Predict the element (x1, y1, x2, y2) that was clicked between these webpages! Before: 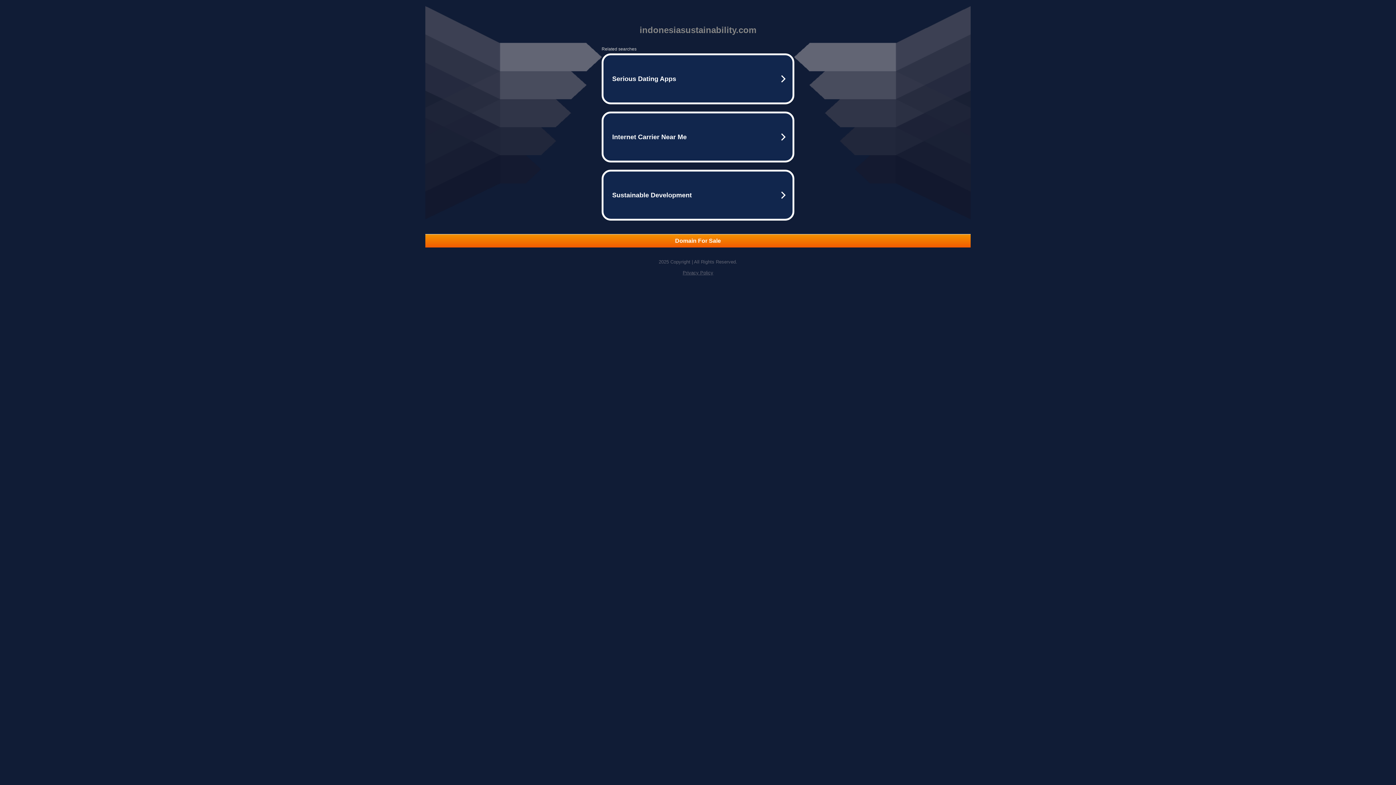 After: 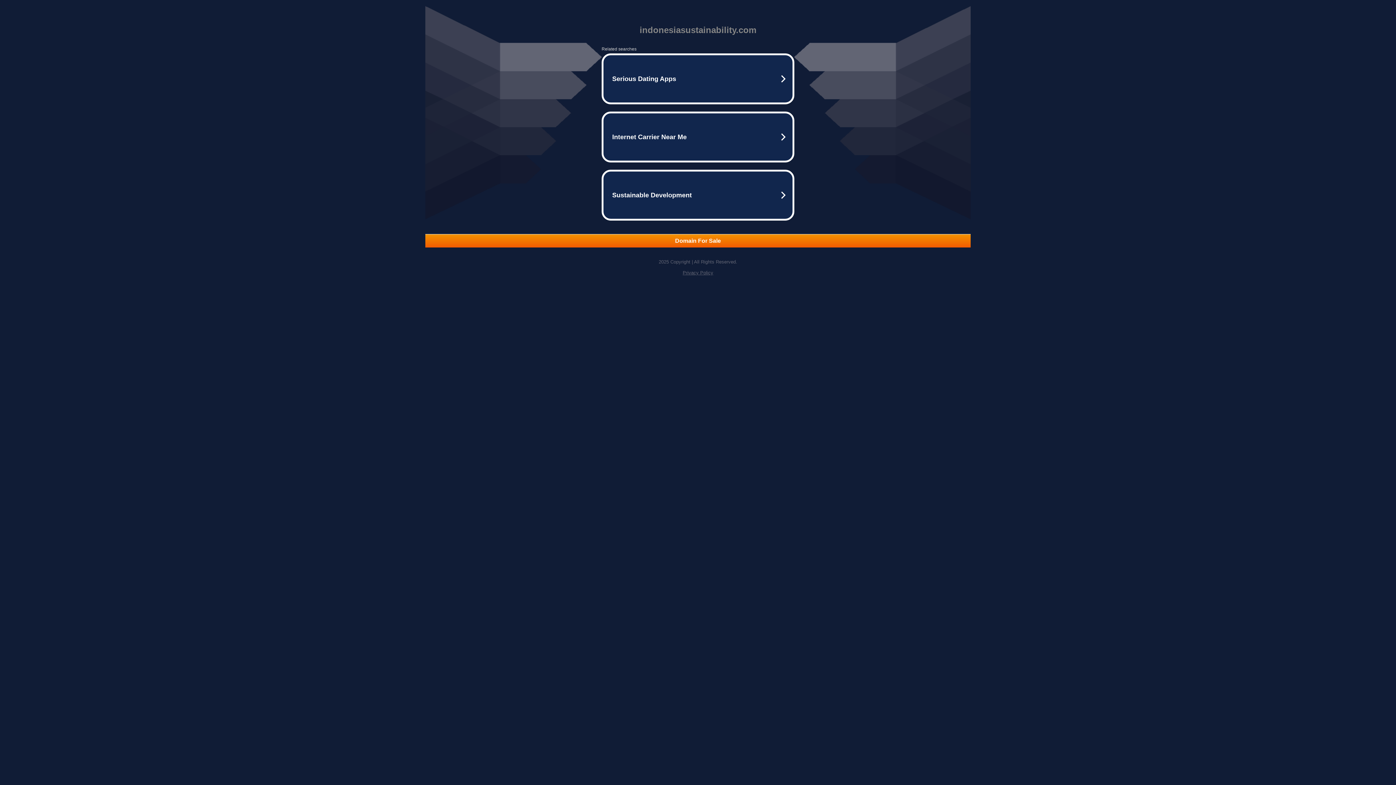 Action: label: Domain For Sale bbox: (425, 234, 970, 247)